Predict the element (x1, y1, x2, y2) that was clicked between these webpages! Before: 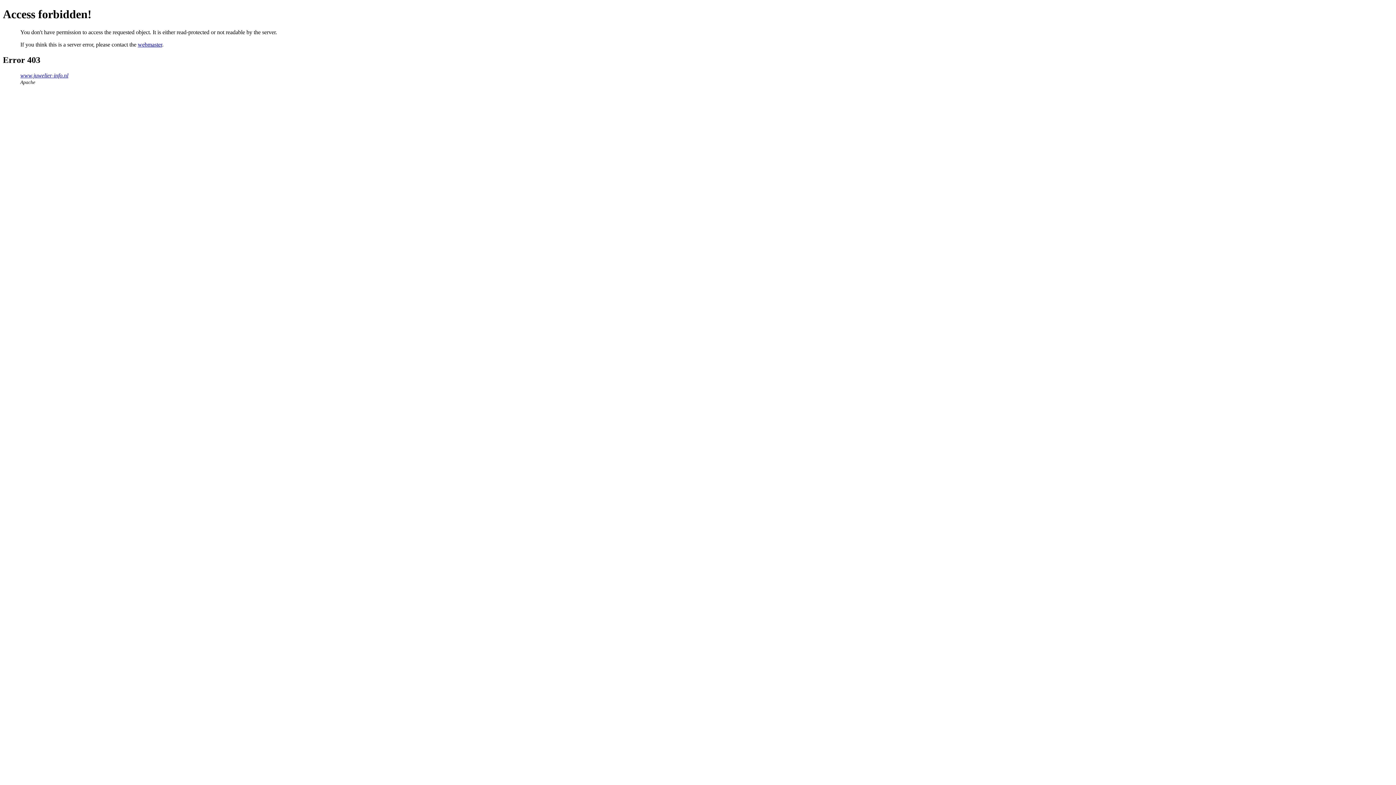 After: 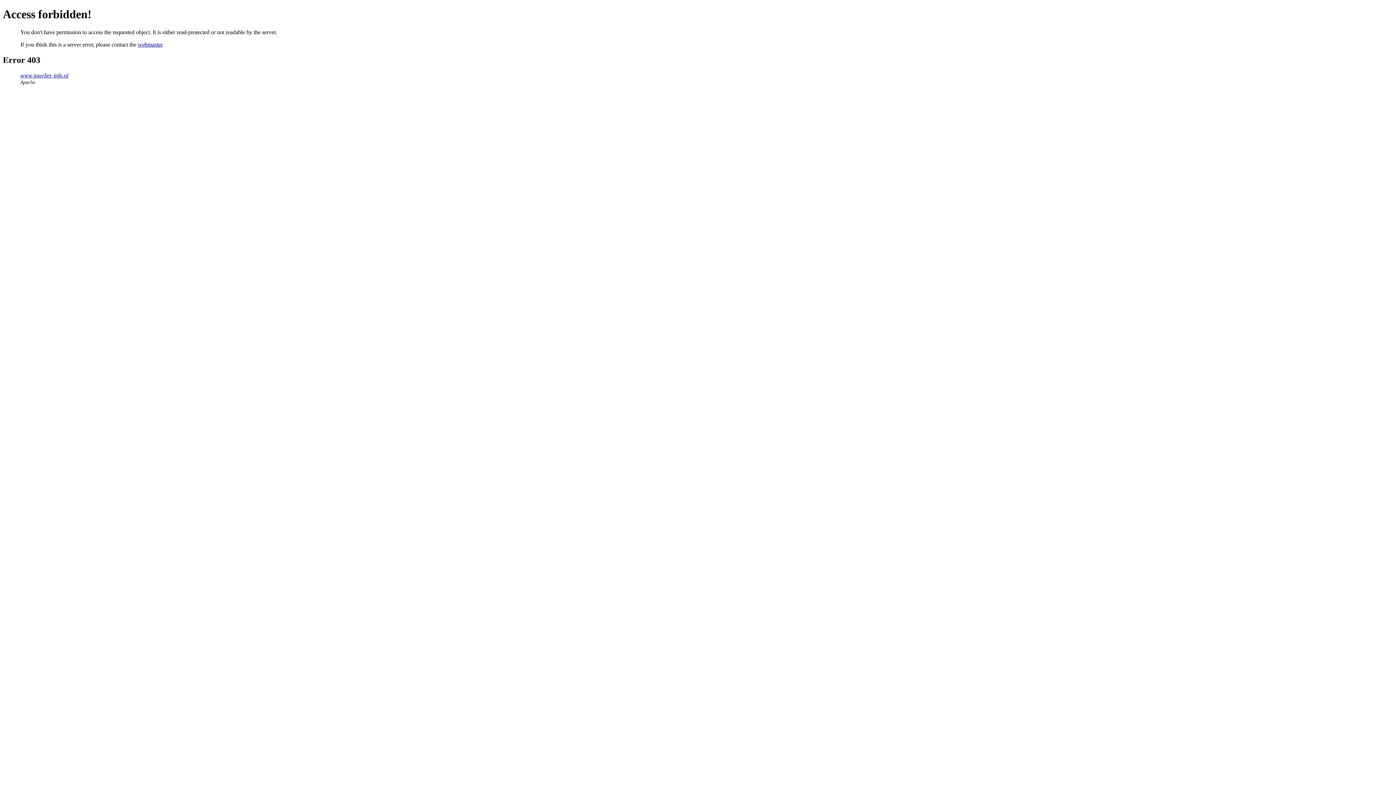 Action: label: webmaster bbox: (137, 41, 162, 47)